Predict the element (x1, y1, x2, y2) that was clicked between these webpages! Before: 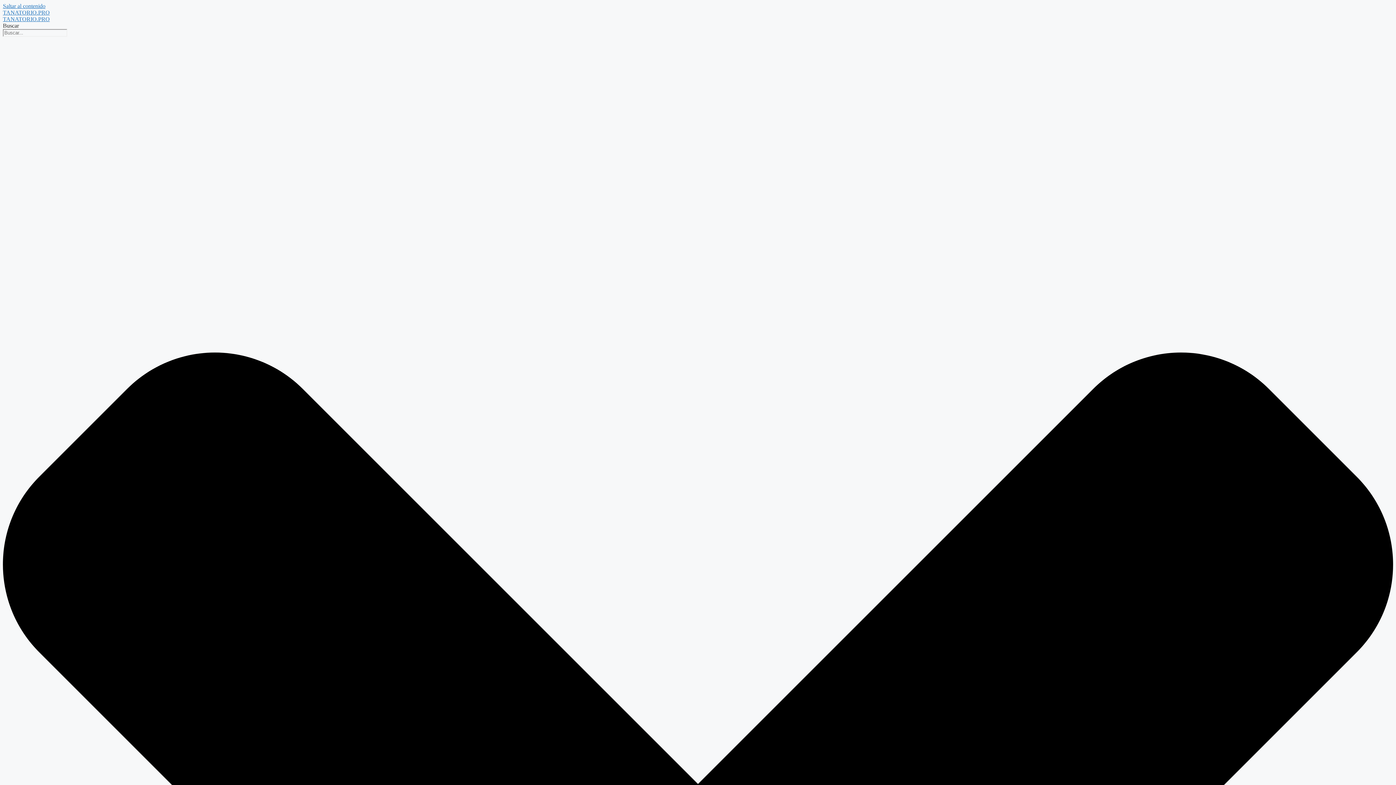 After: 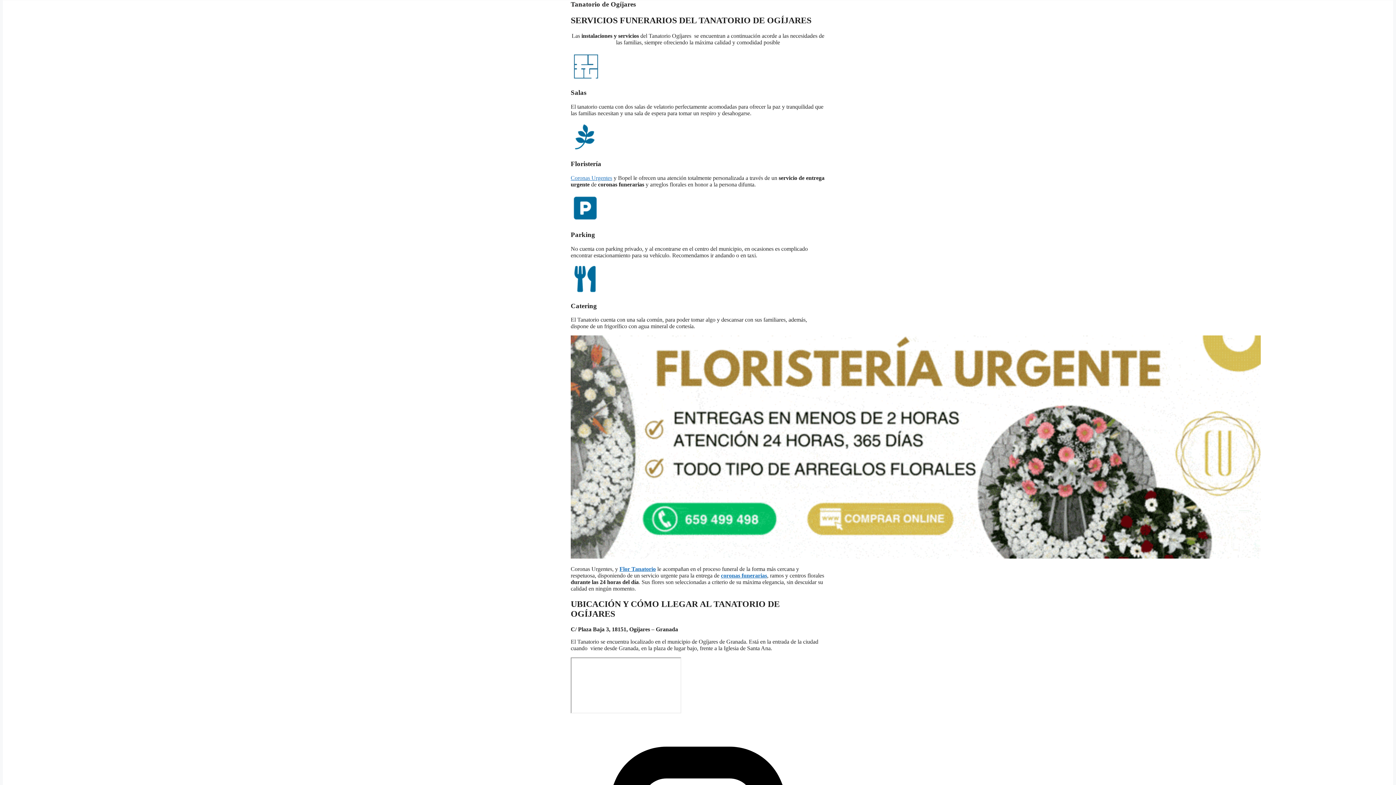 Action: label: Saltar al contenido bbox: (2, 2, 45, 9)